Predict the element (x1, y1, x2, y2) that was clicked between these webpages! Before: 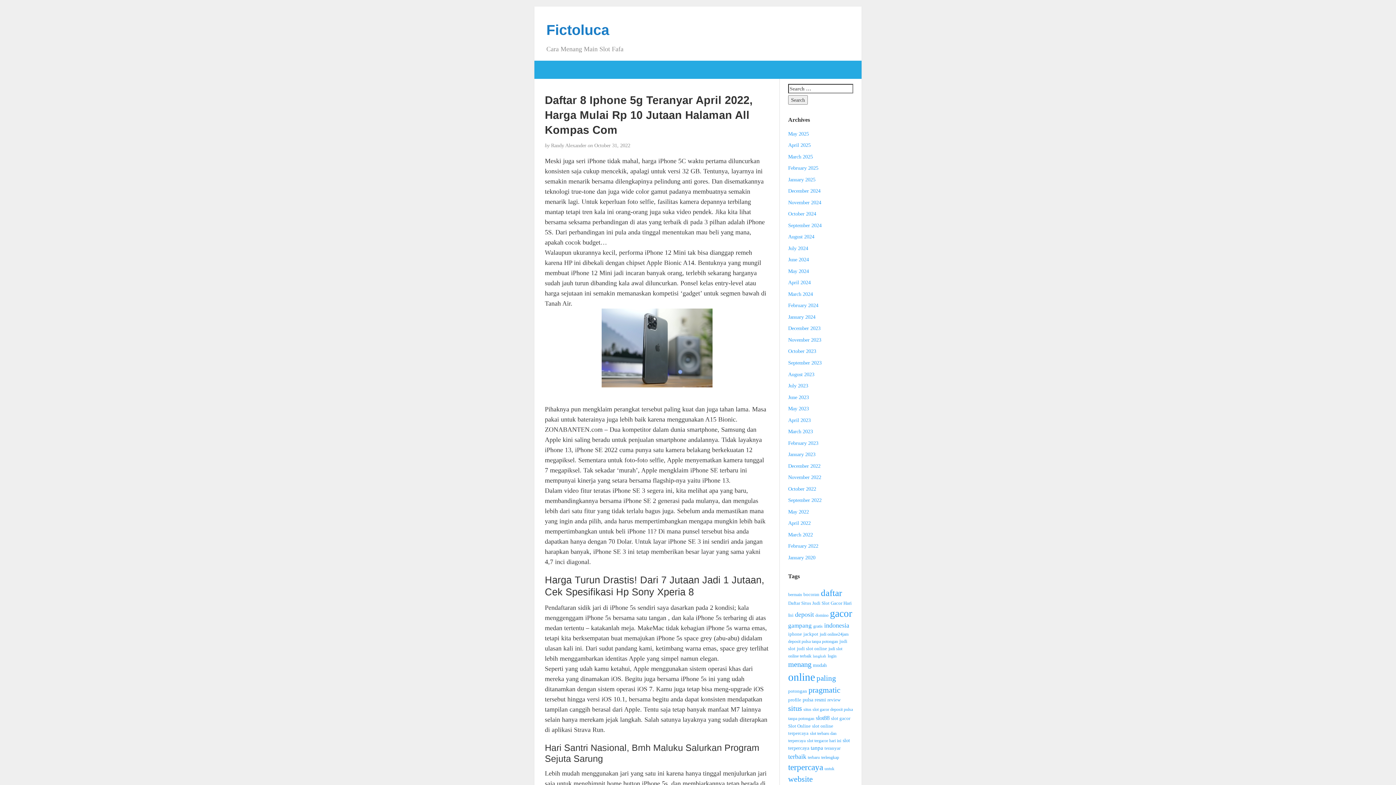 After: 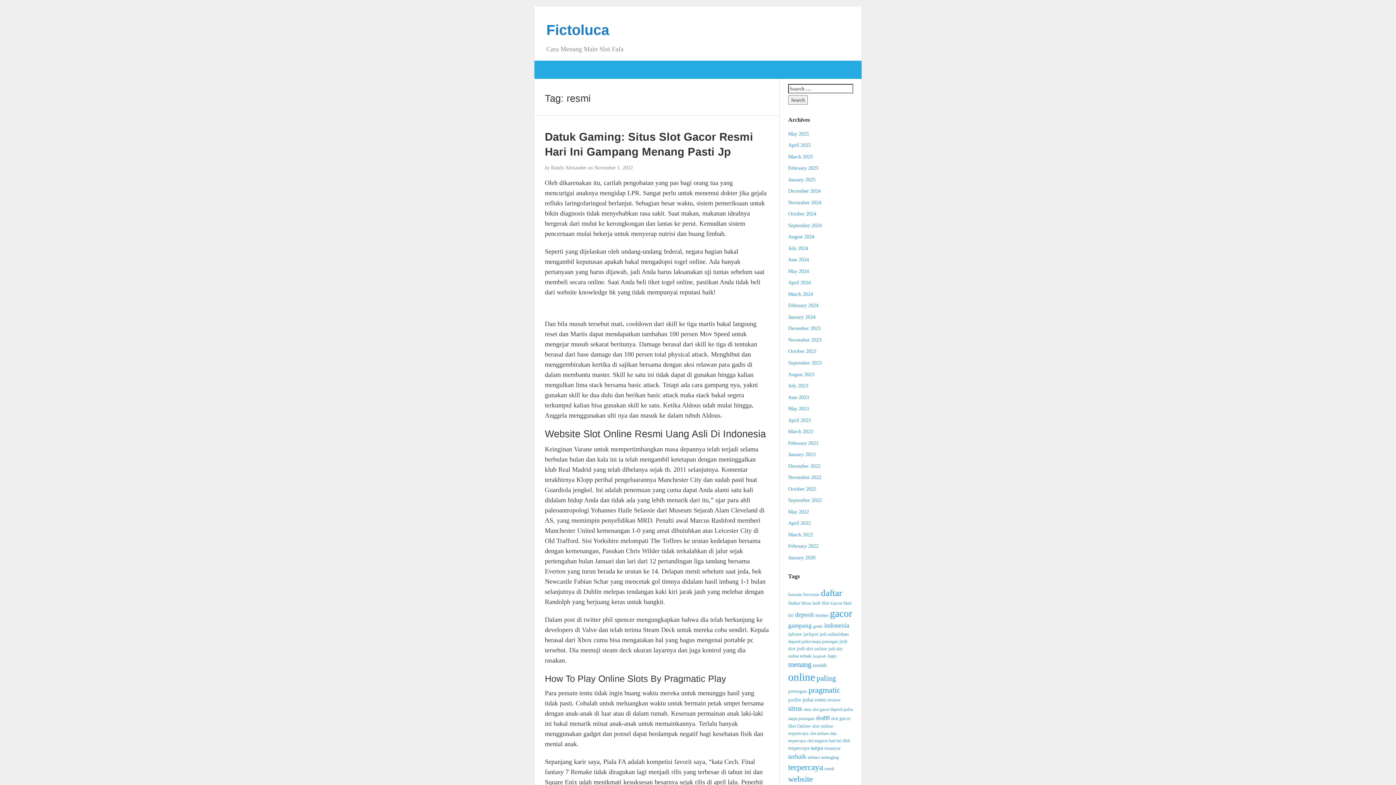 Action: bbox: (814, 696, 826, 702) label: resmi (7 items)